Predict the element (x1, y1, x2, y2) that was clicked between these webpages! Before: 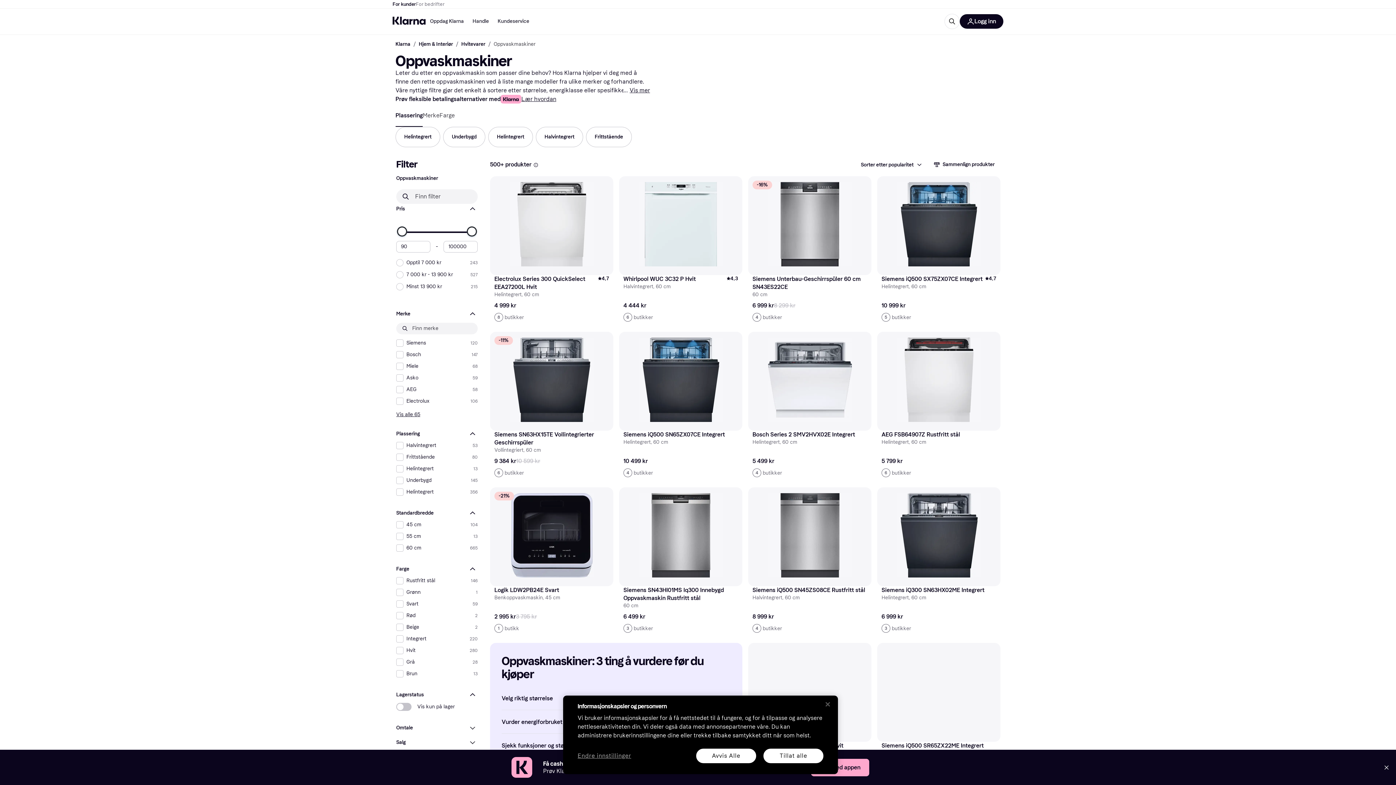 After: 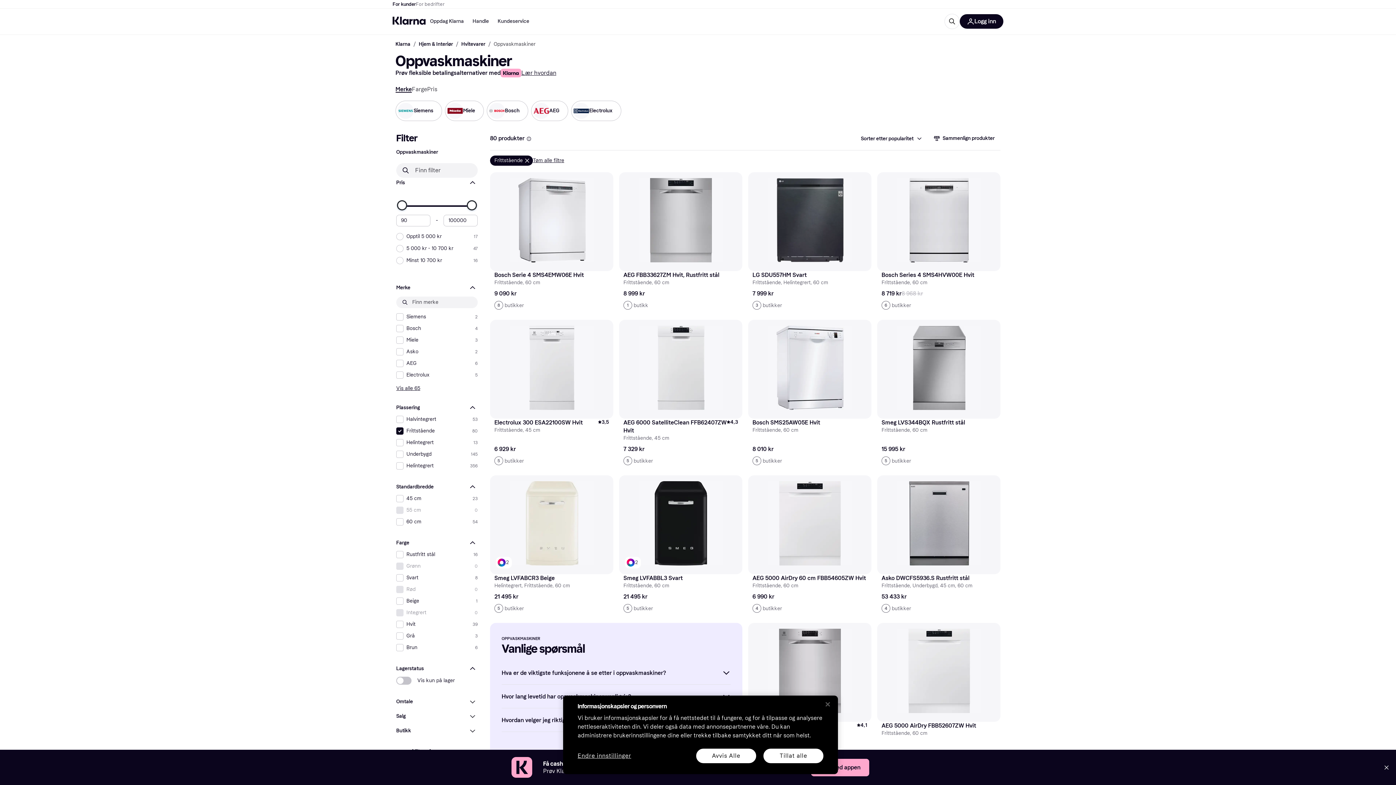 Action: bbox: (586, 126, 632, 147) label: Frittstående